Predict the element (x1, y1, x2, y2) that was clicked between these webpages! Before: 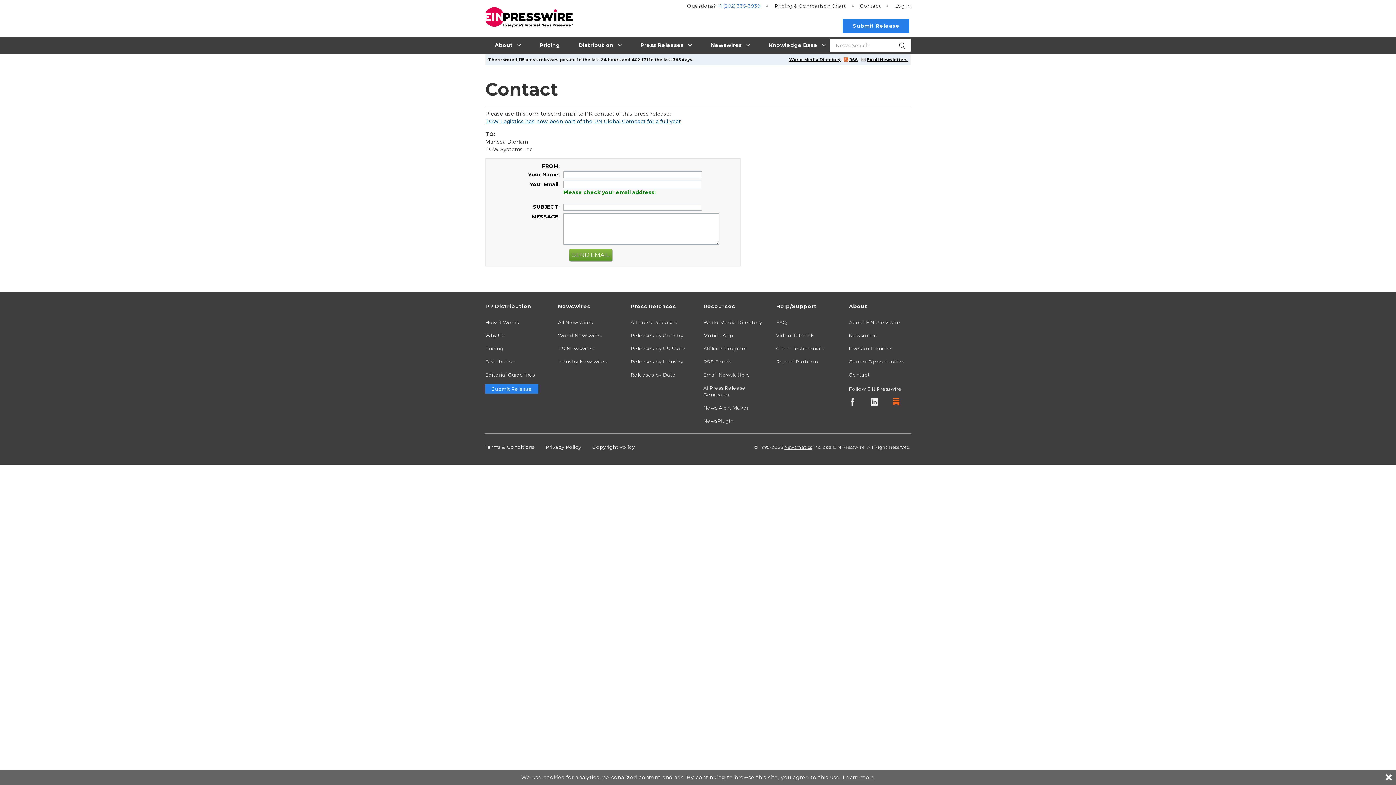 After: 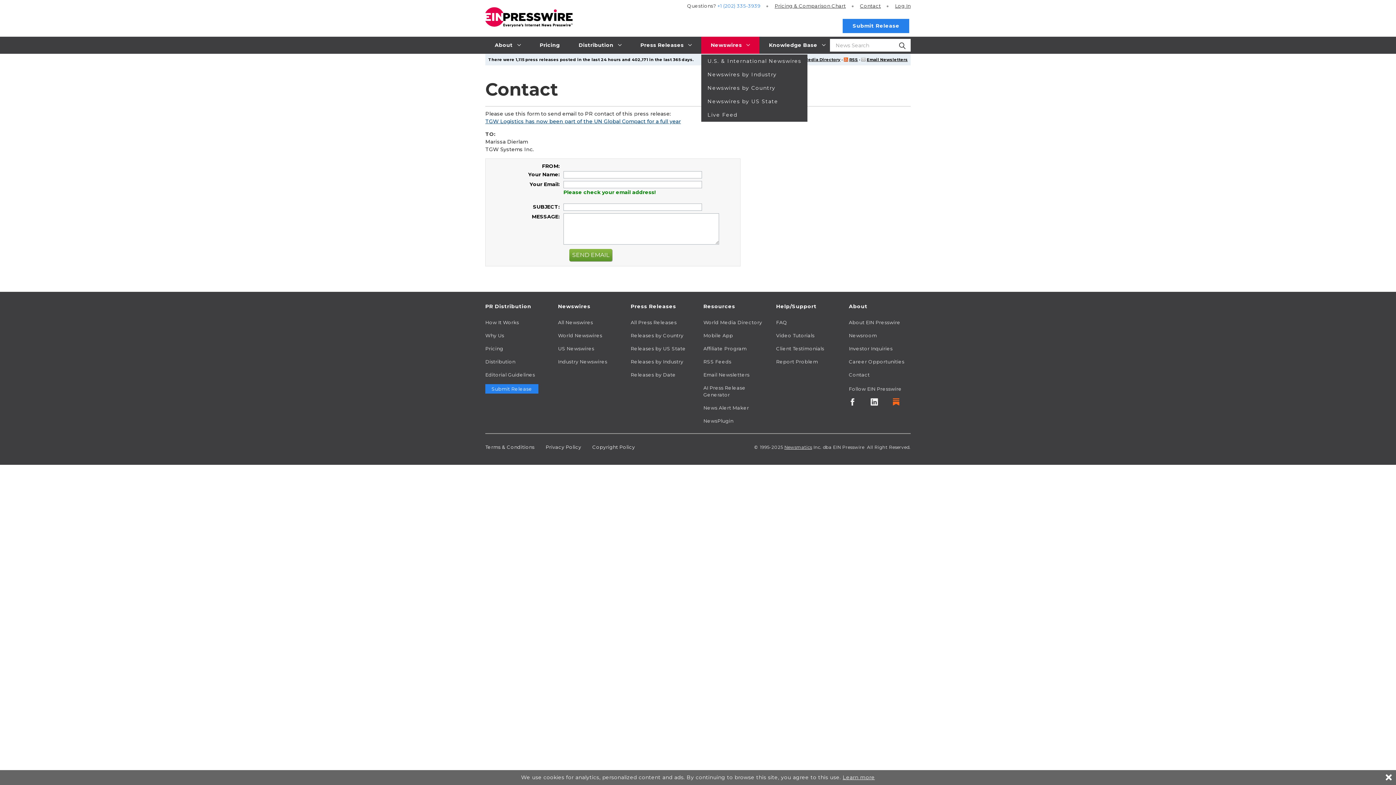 Action: label: Newswires  bbox: (701, 36, 759, 53)